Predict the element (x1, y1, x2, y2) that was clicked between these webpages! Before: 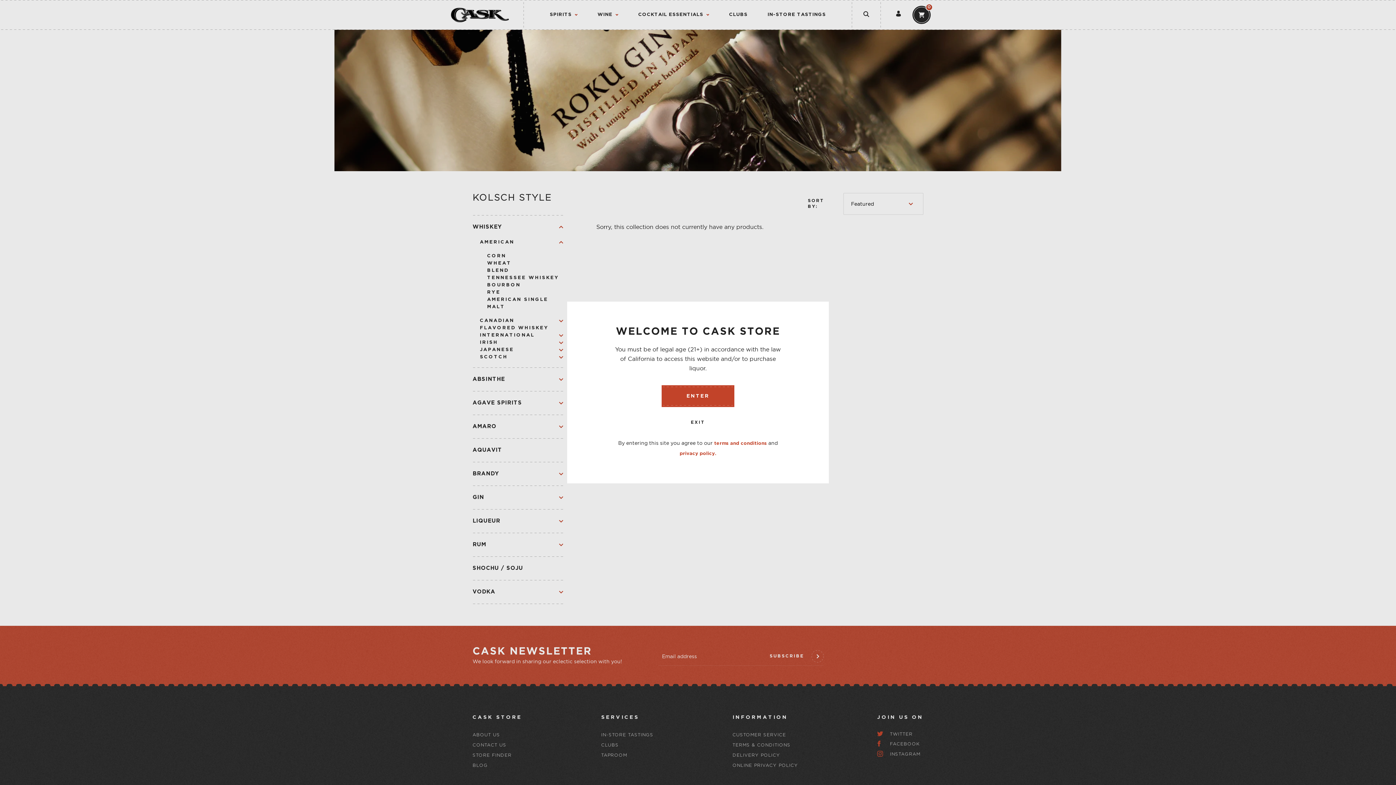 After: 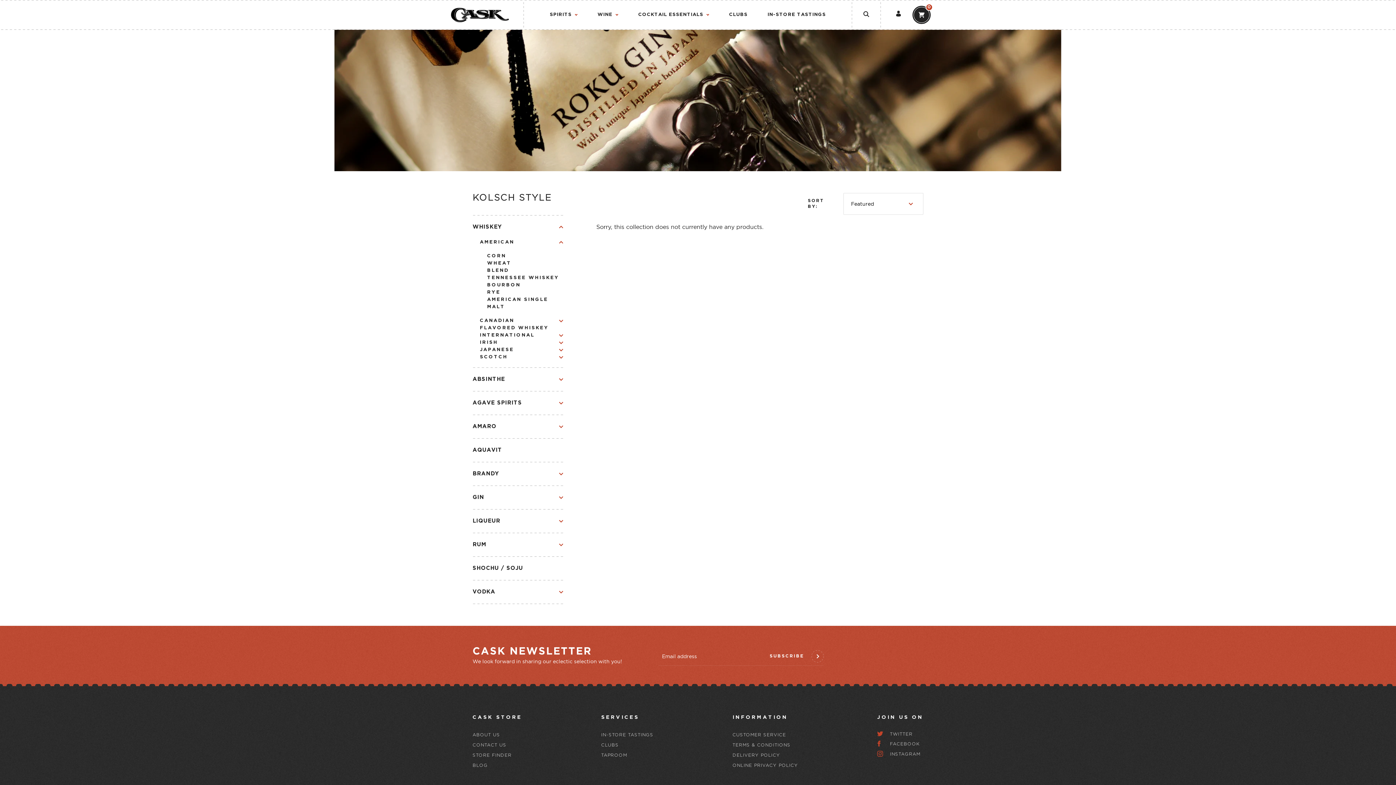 Action: label: ENTER bbox: (661, 385, 734, 407)